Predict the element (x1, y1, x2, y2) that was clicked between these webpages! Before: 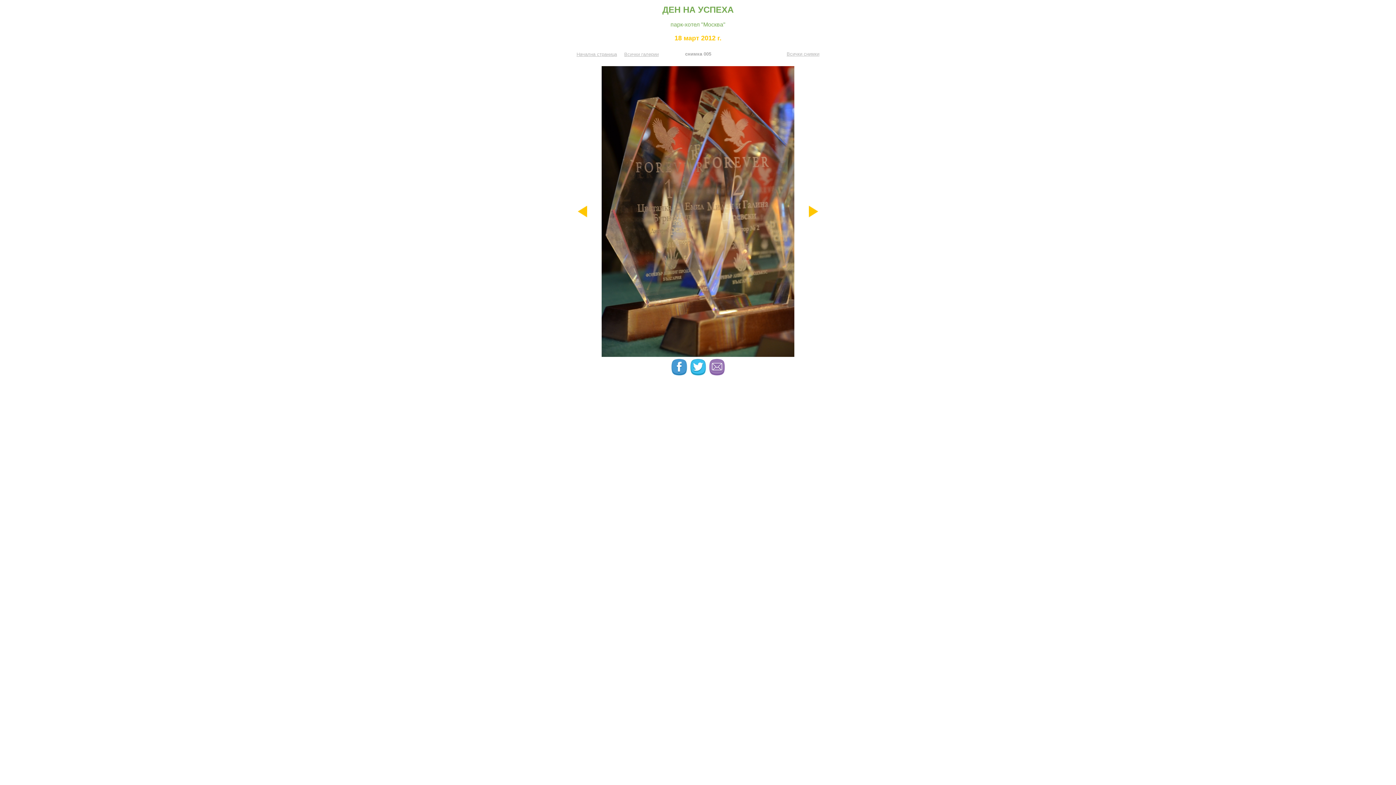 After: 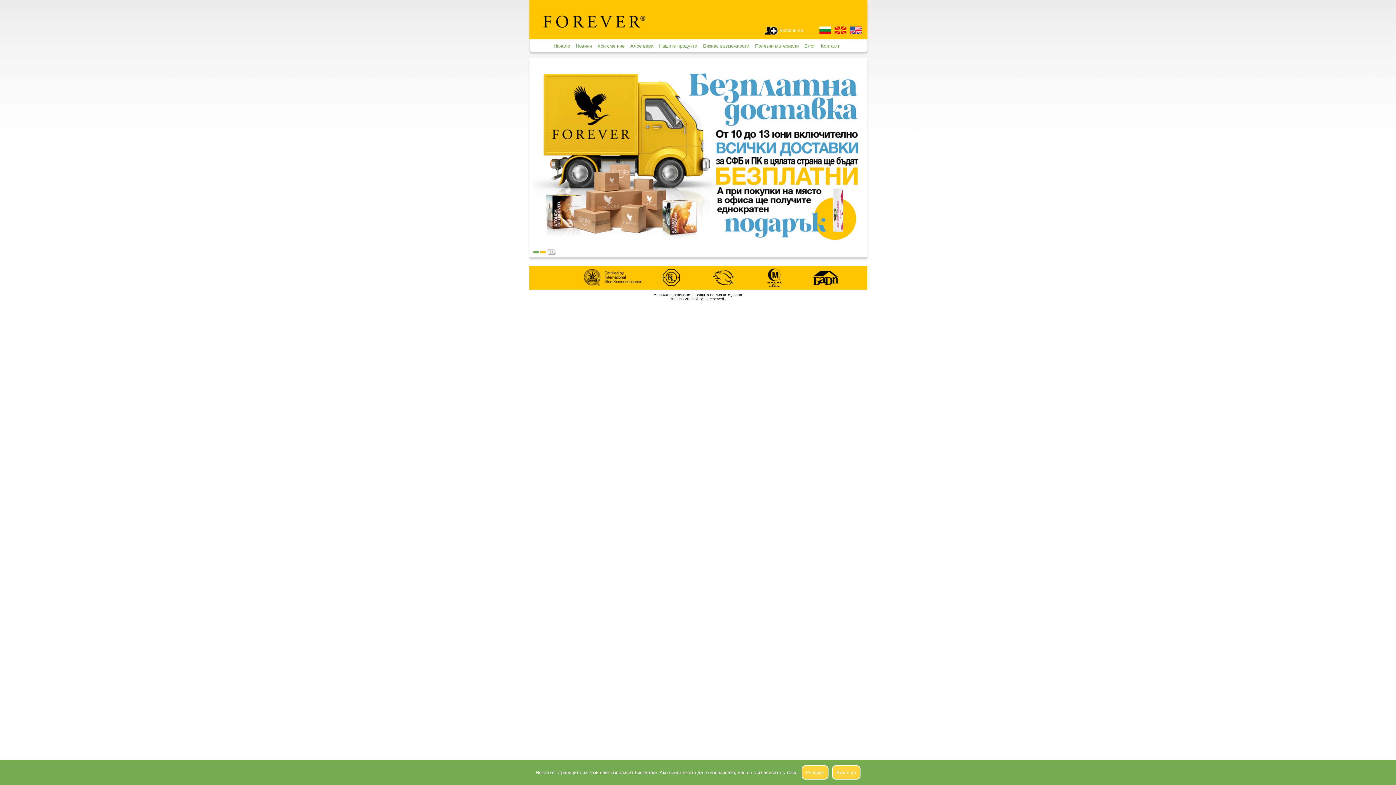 Action: label: Начална страница bbox: (576, 51, 617, 57)